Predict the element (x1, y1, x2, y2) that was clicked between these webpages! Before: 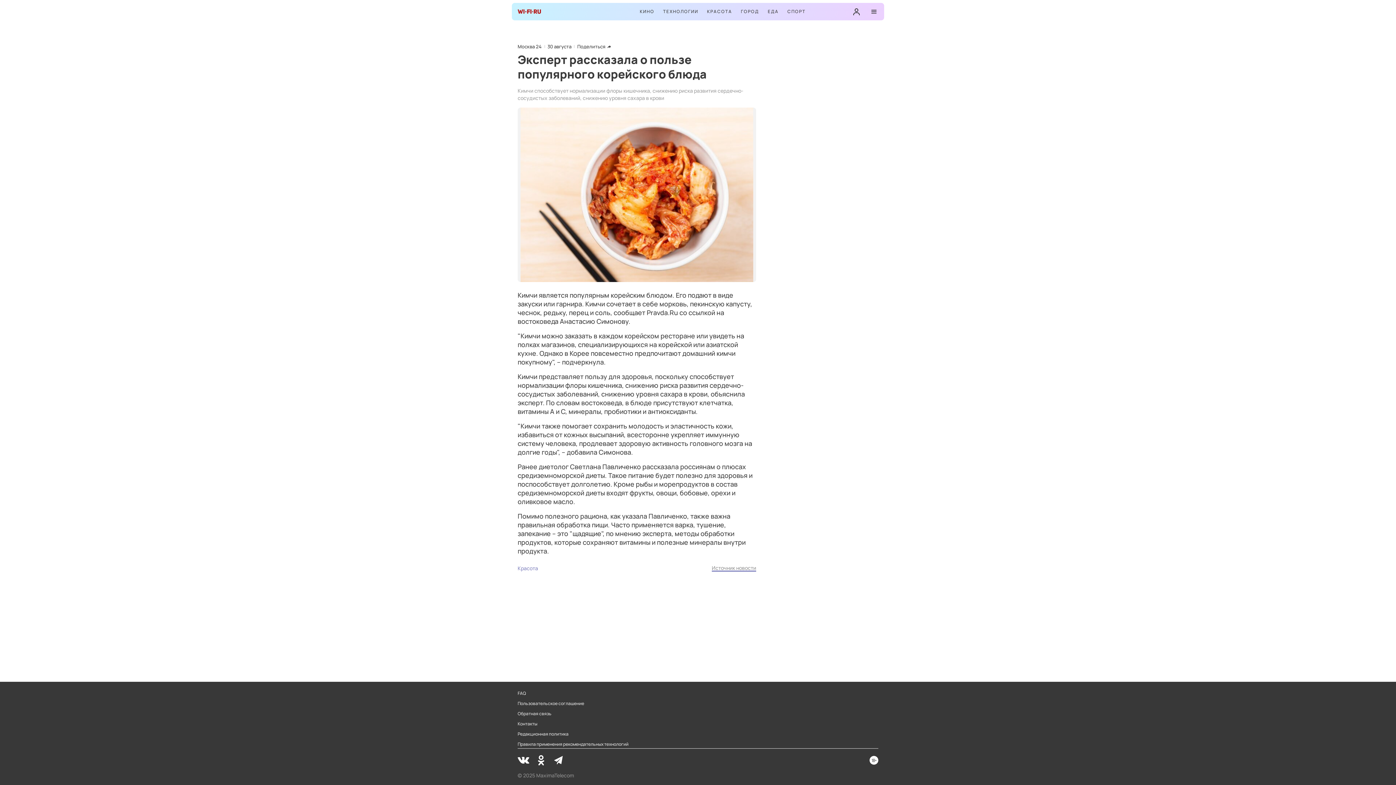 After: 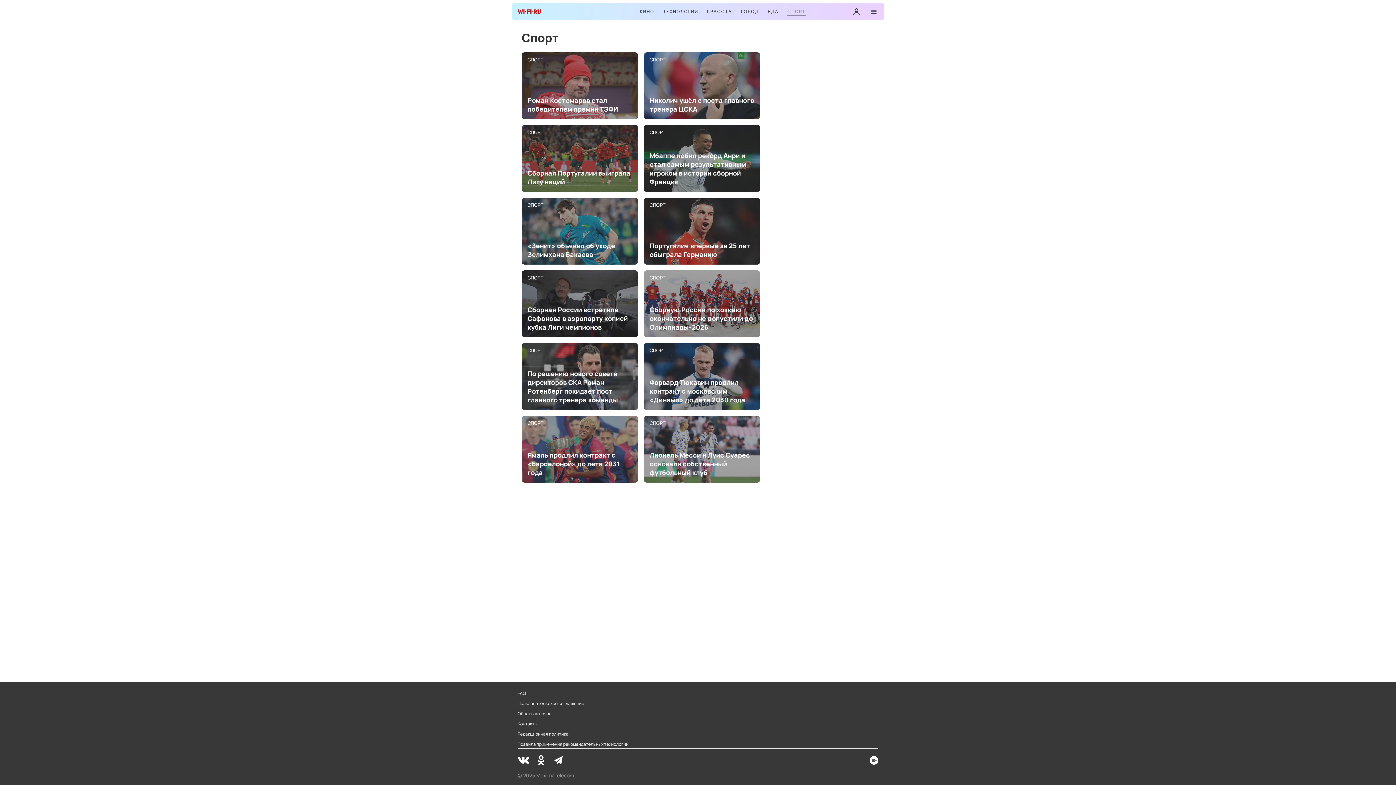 Action: label: СПОРТ bbox: (787, 8, 805, 15)